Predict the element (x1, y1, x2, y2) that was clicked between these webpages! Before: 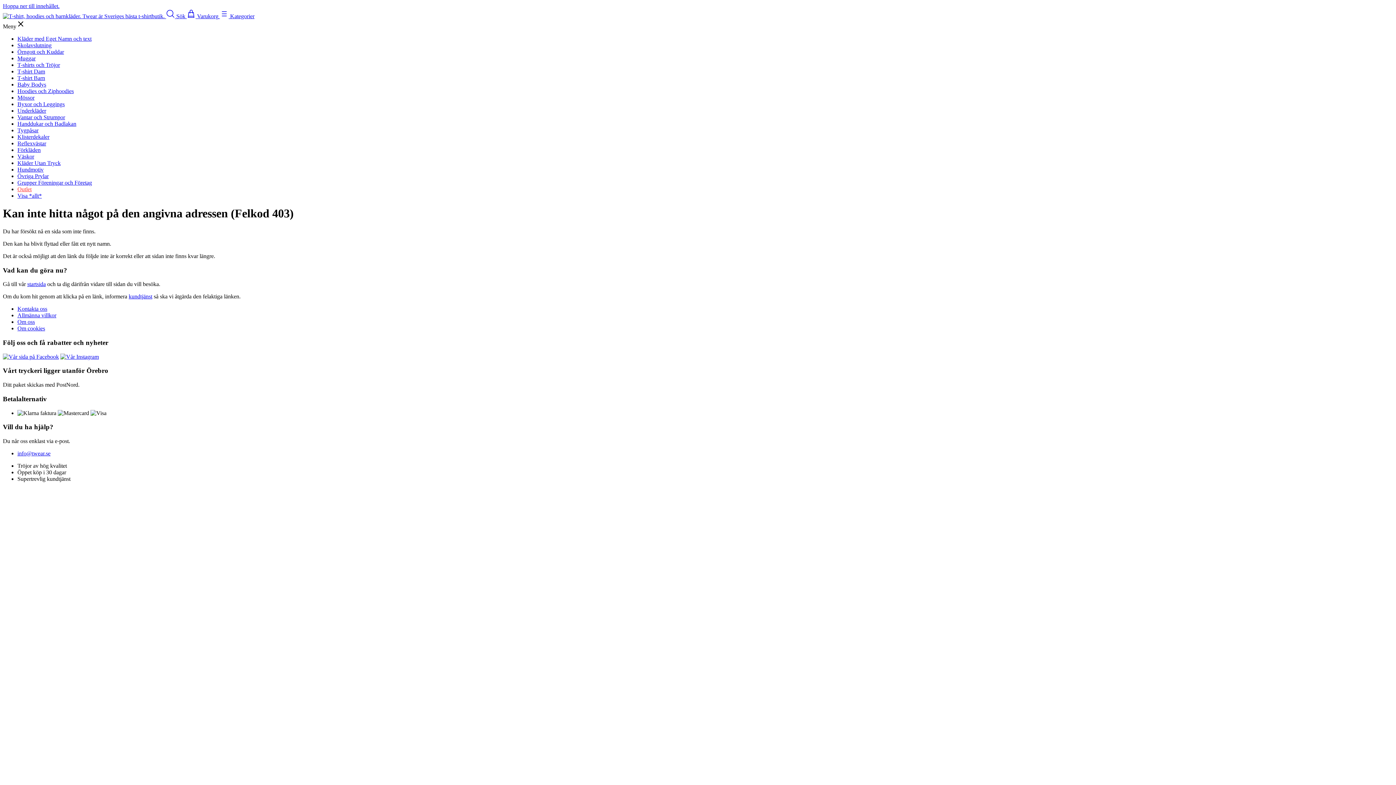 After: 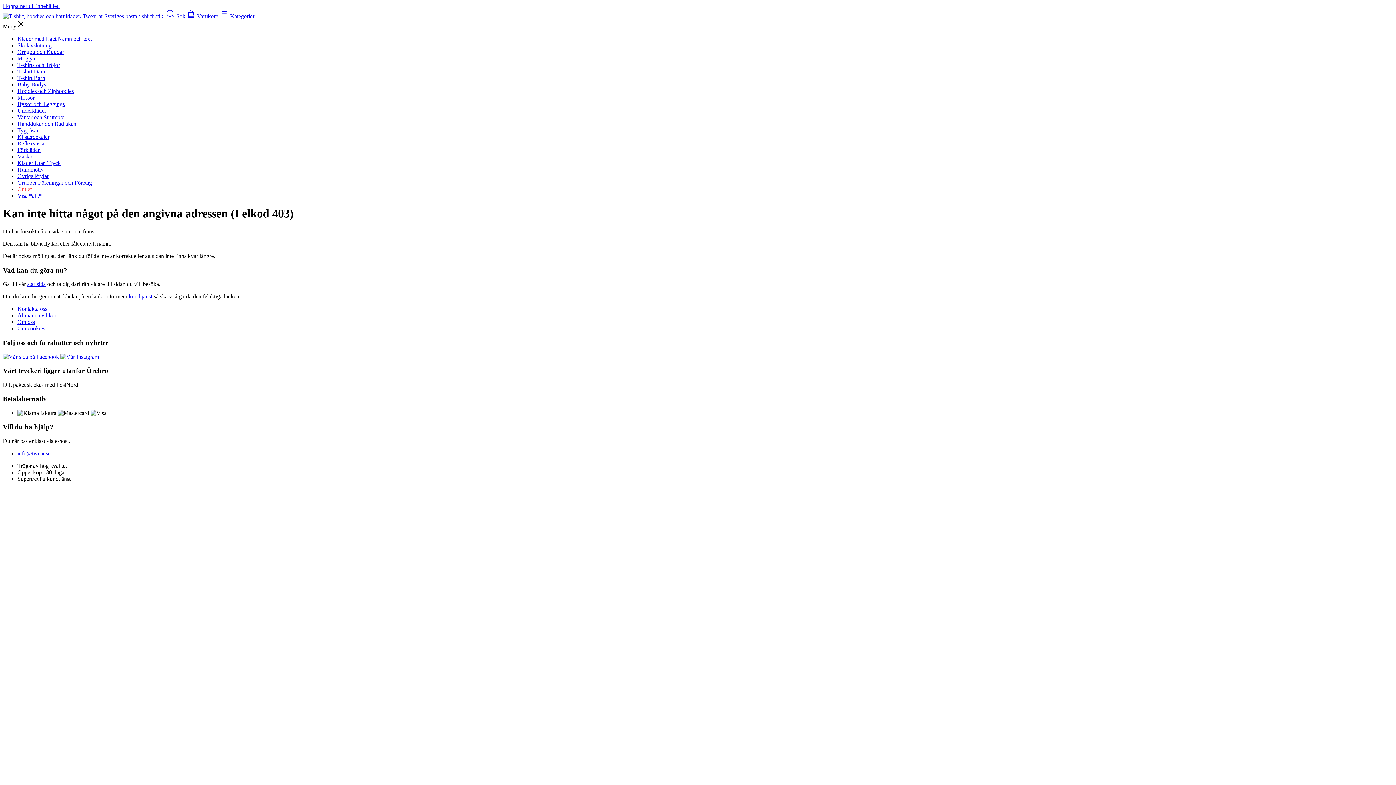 Action: bbox: (17, 35, 91, 41) label: Kläder med Eget Namn och text